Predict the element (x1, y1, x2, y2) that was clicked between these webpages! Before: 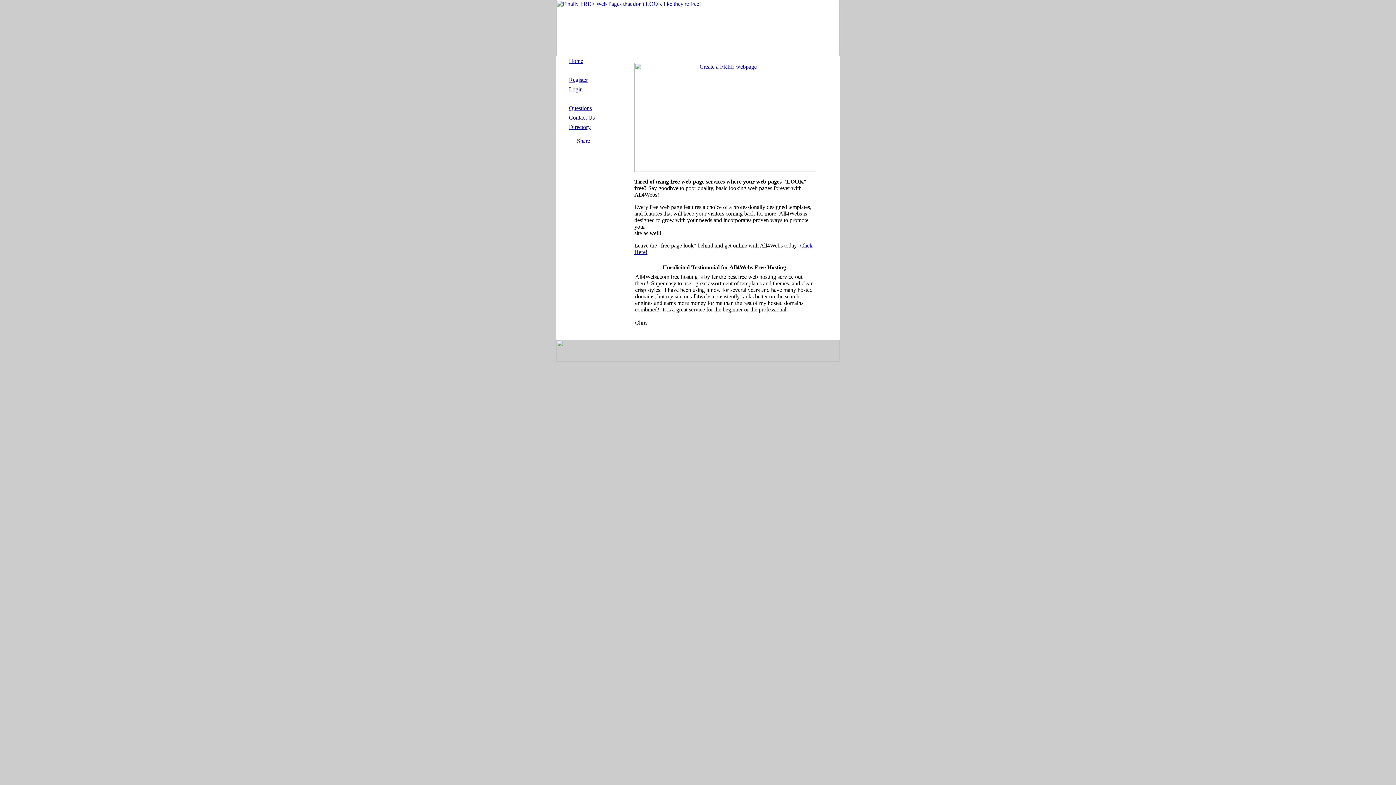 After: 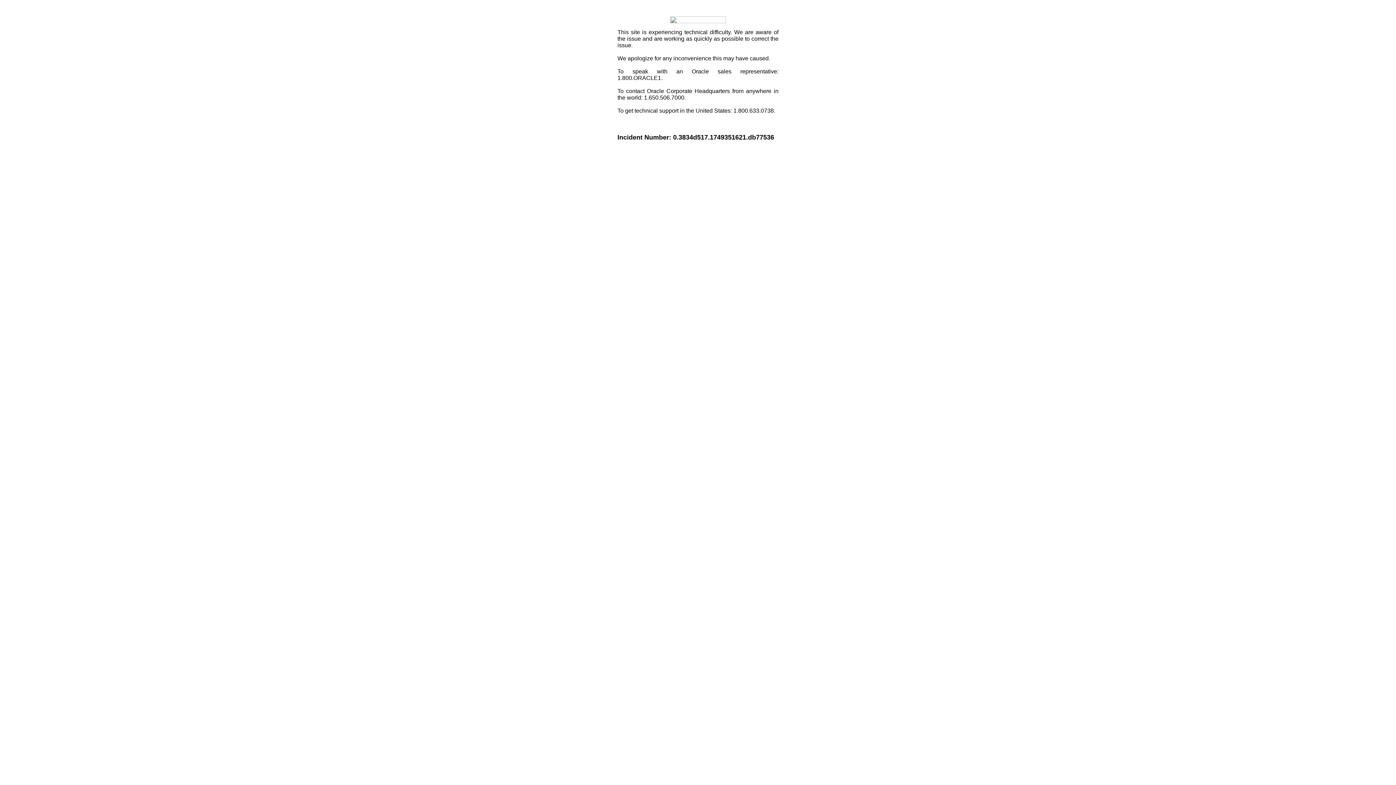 Action: bbox: (560, 138, 606, 144)